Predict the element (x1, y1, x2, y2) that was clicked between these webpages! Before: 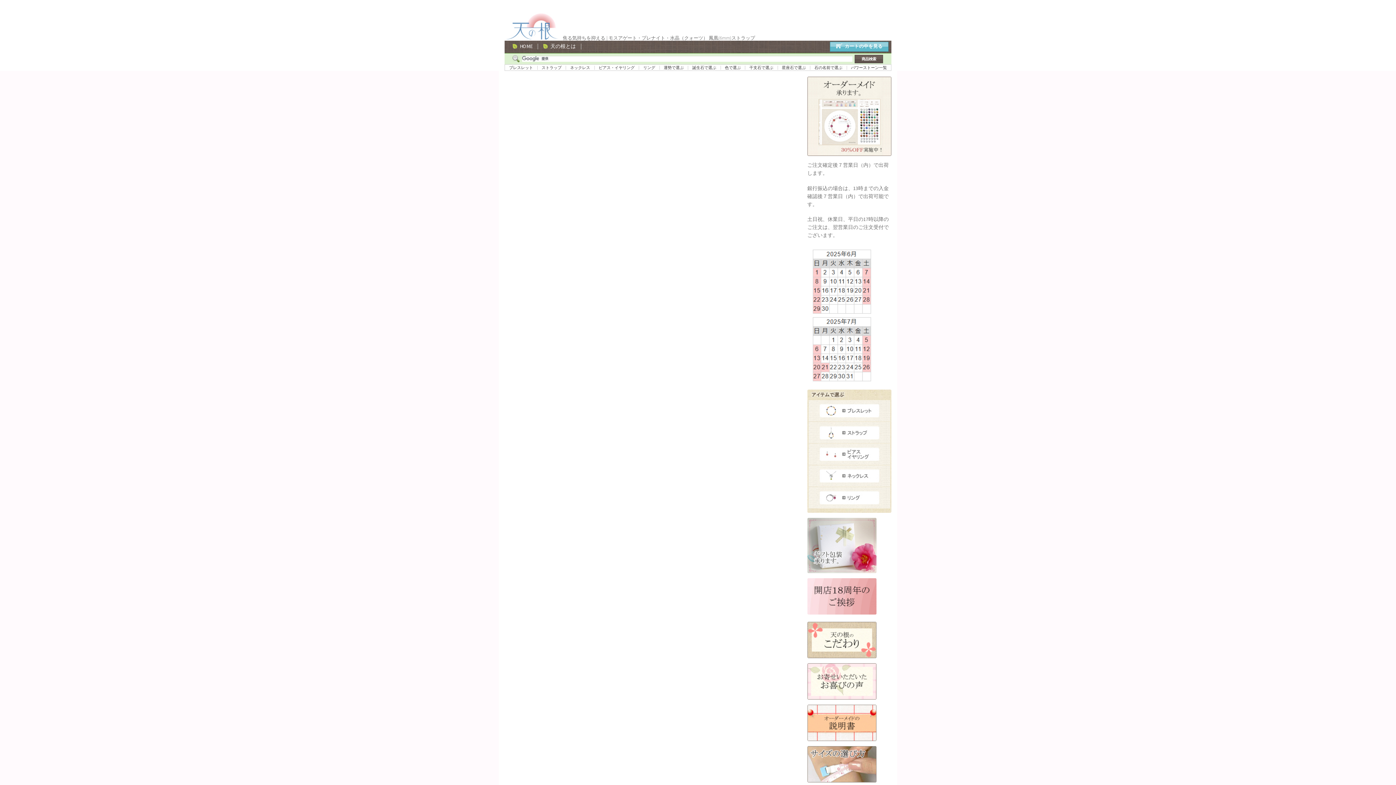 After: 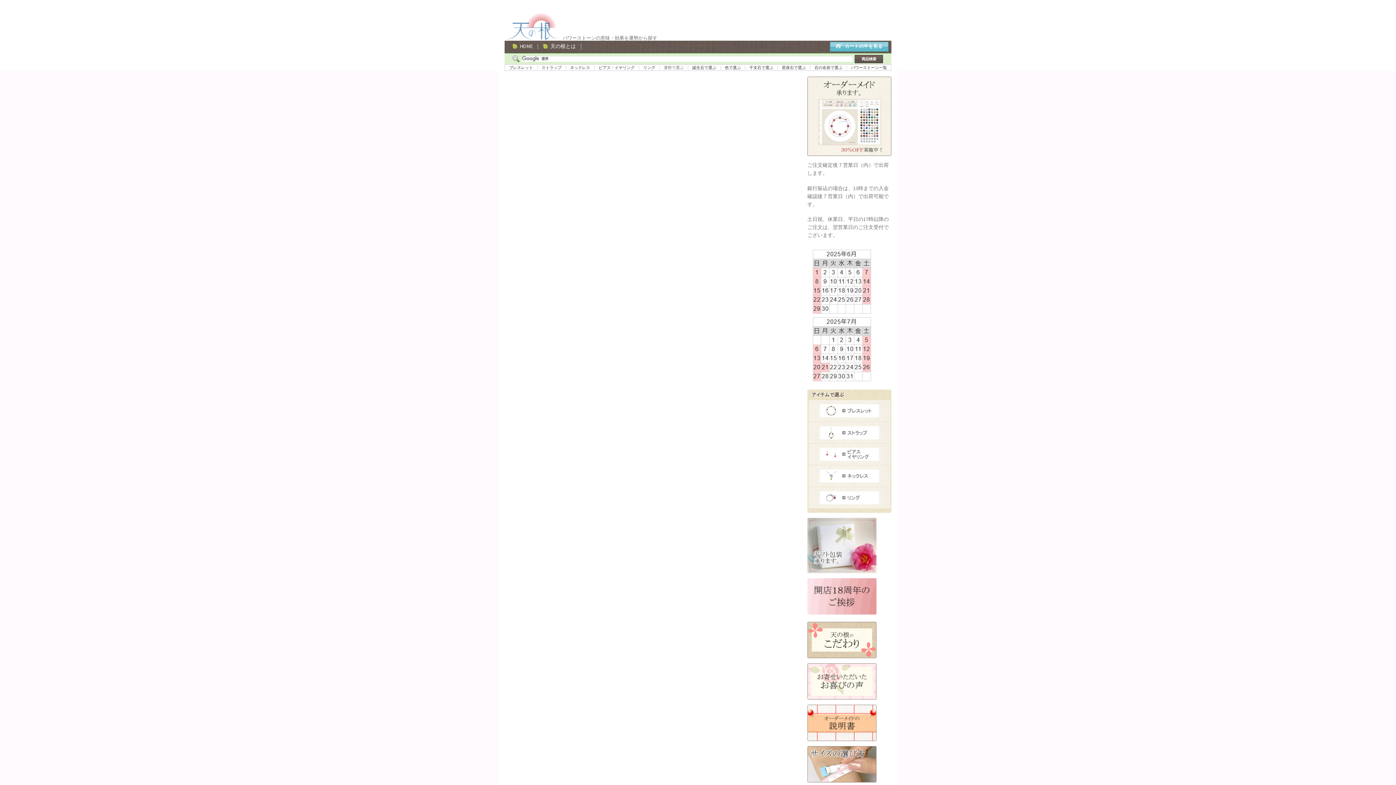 Action: label: 運勢で選ぶ bbox: (659, 65, 688, 69)